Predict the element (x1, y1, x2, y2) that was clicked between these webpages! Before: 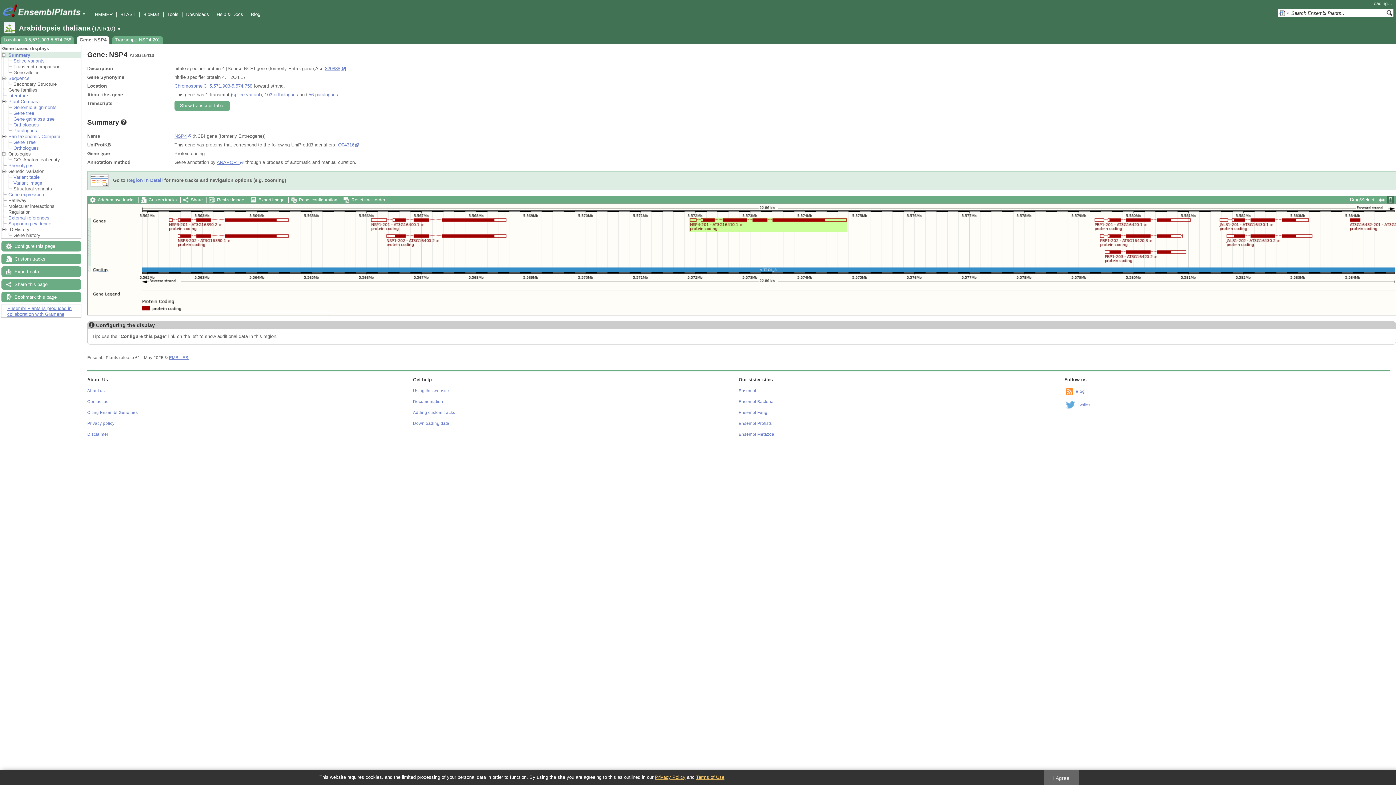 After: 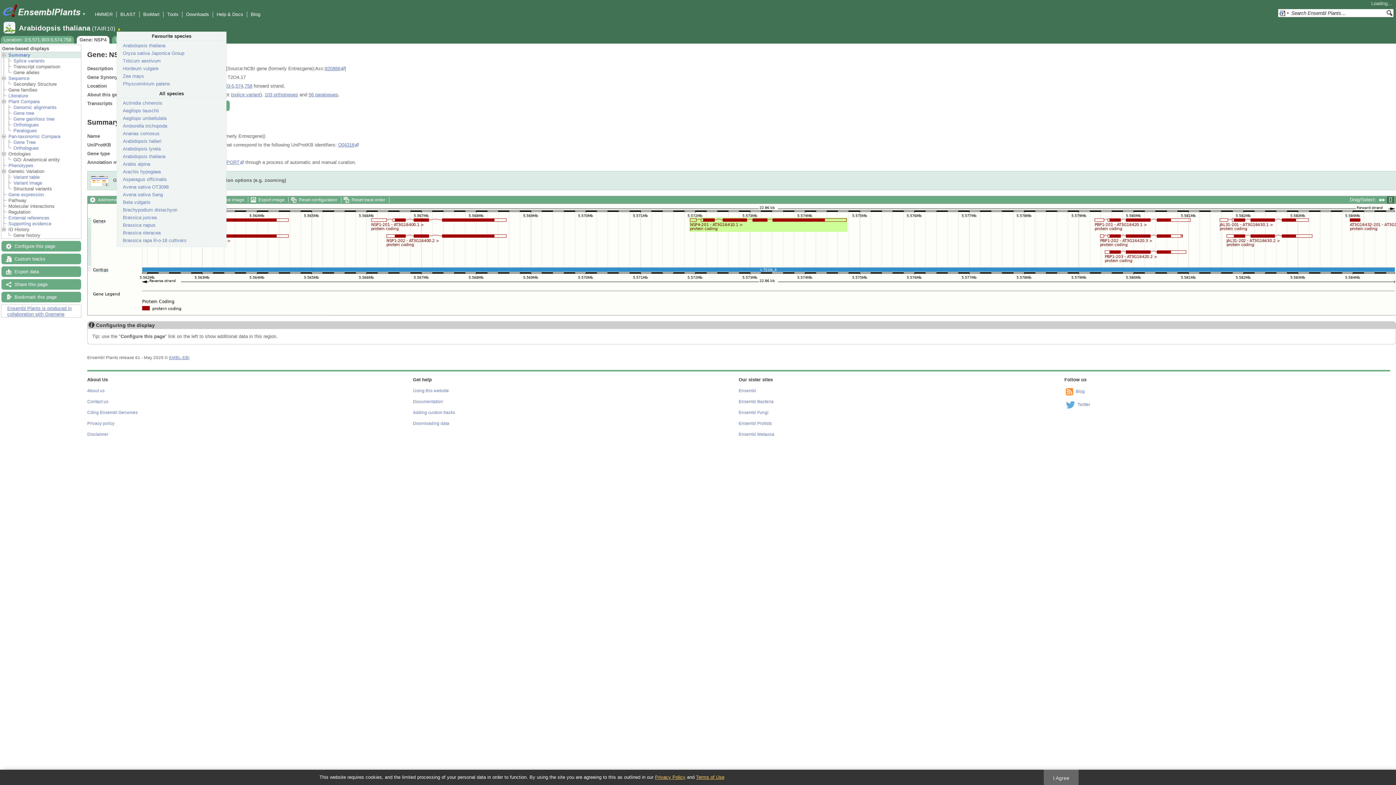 Action: bbox: (116, 26, 128, 31) label: ▼